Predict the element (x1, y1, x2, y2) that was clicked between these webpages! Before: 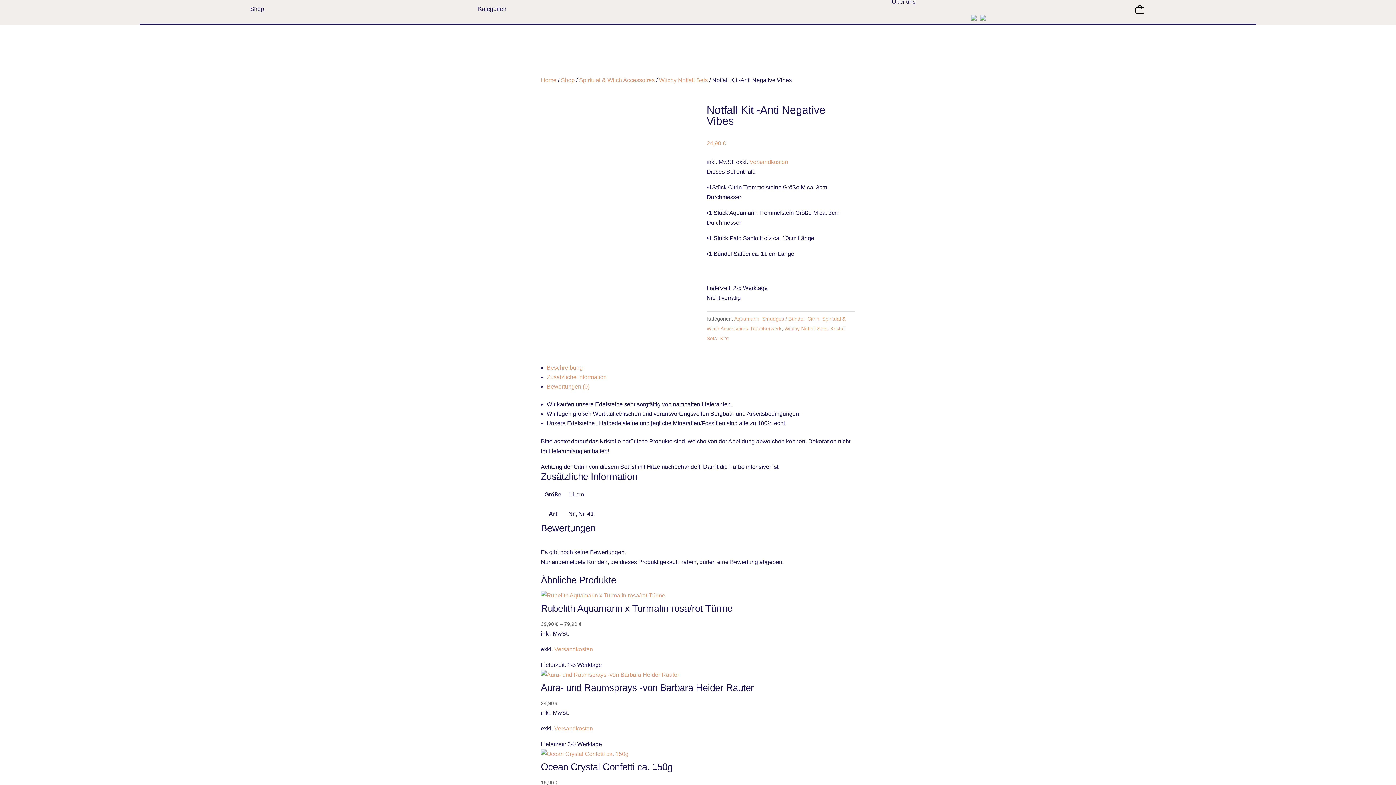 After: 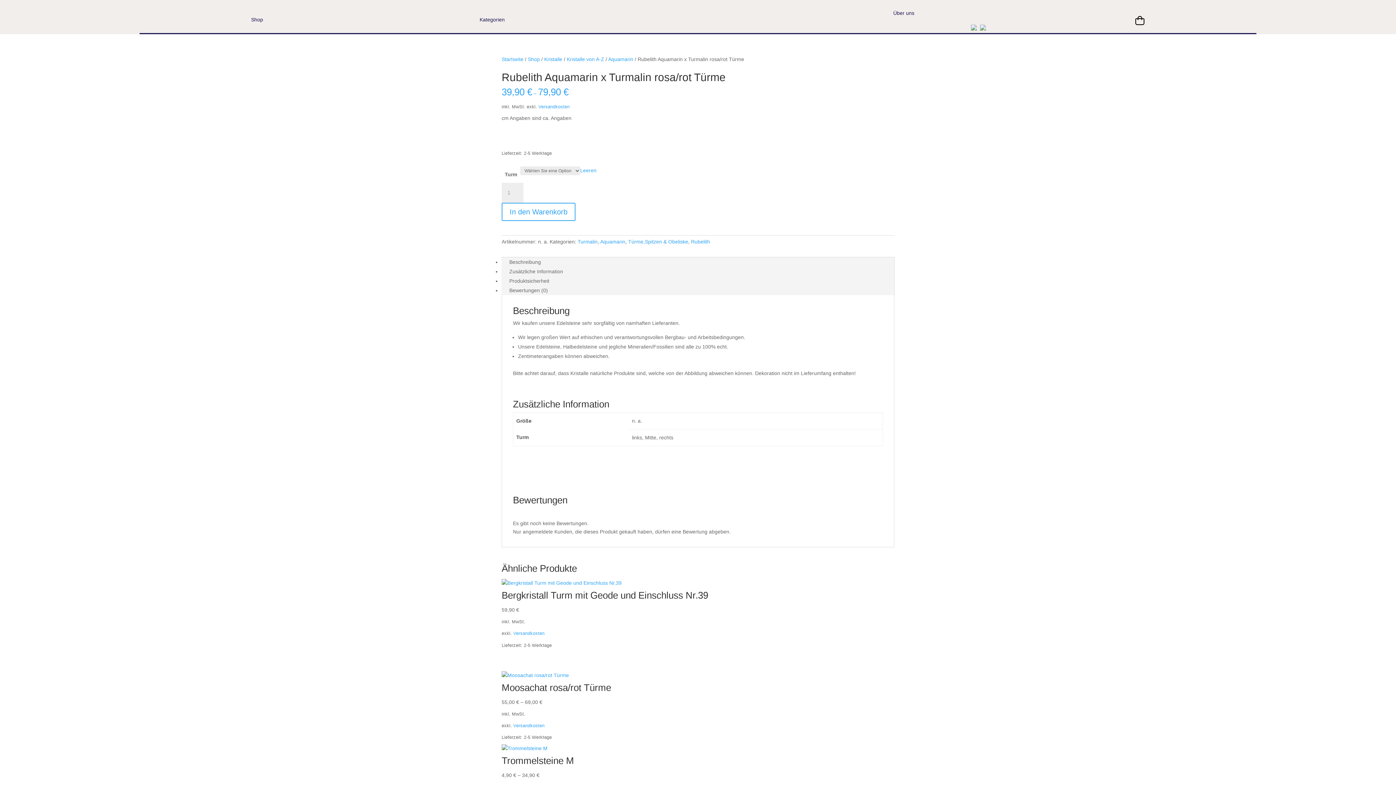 Action: label: Rubelith Aquamarin x Turmalin rosa/rot Türme
39,90 € – 79,90 € bbox: (541, 591, 855, 627)